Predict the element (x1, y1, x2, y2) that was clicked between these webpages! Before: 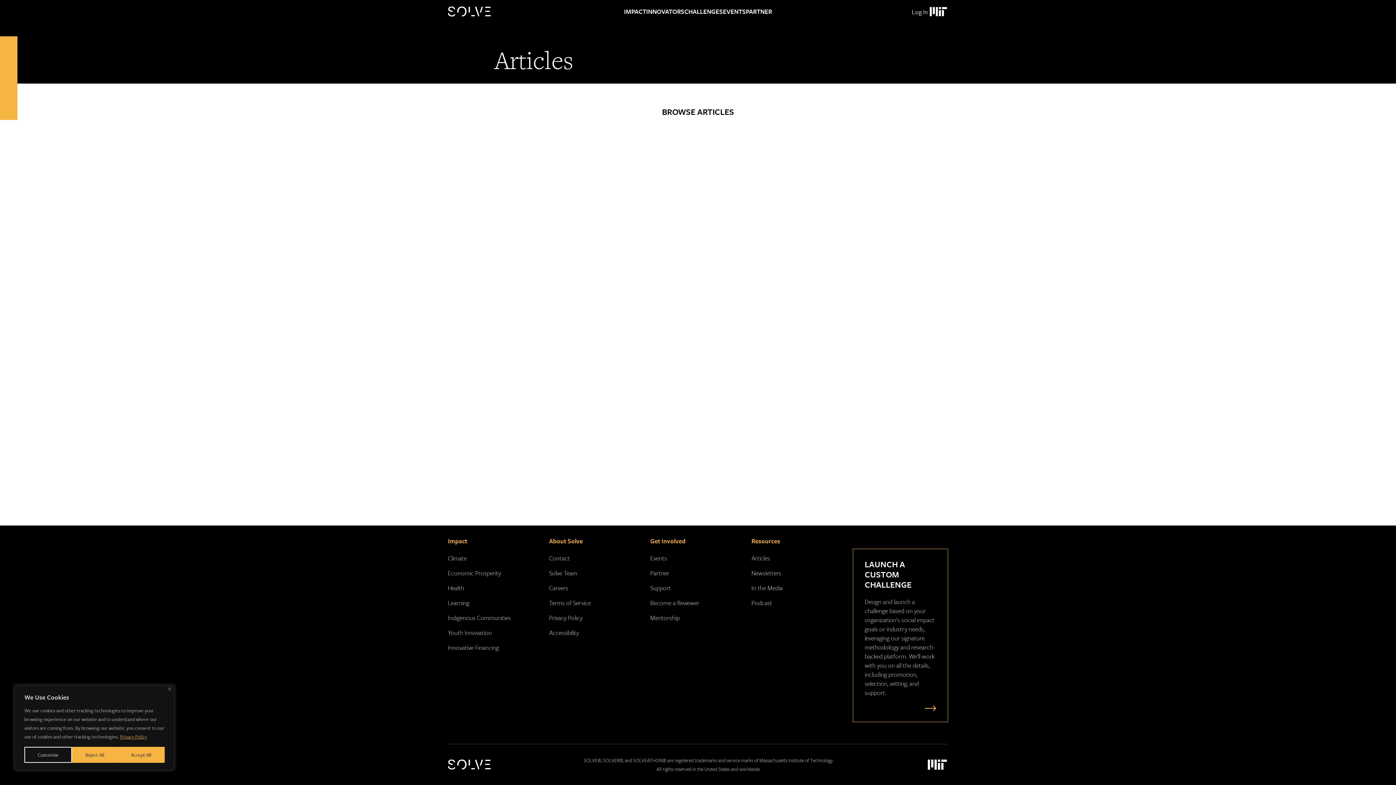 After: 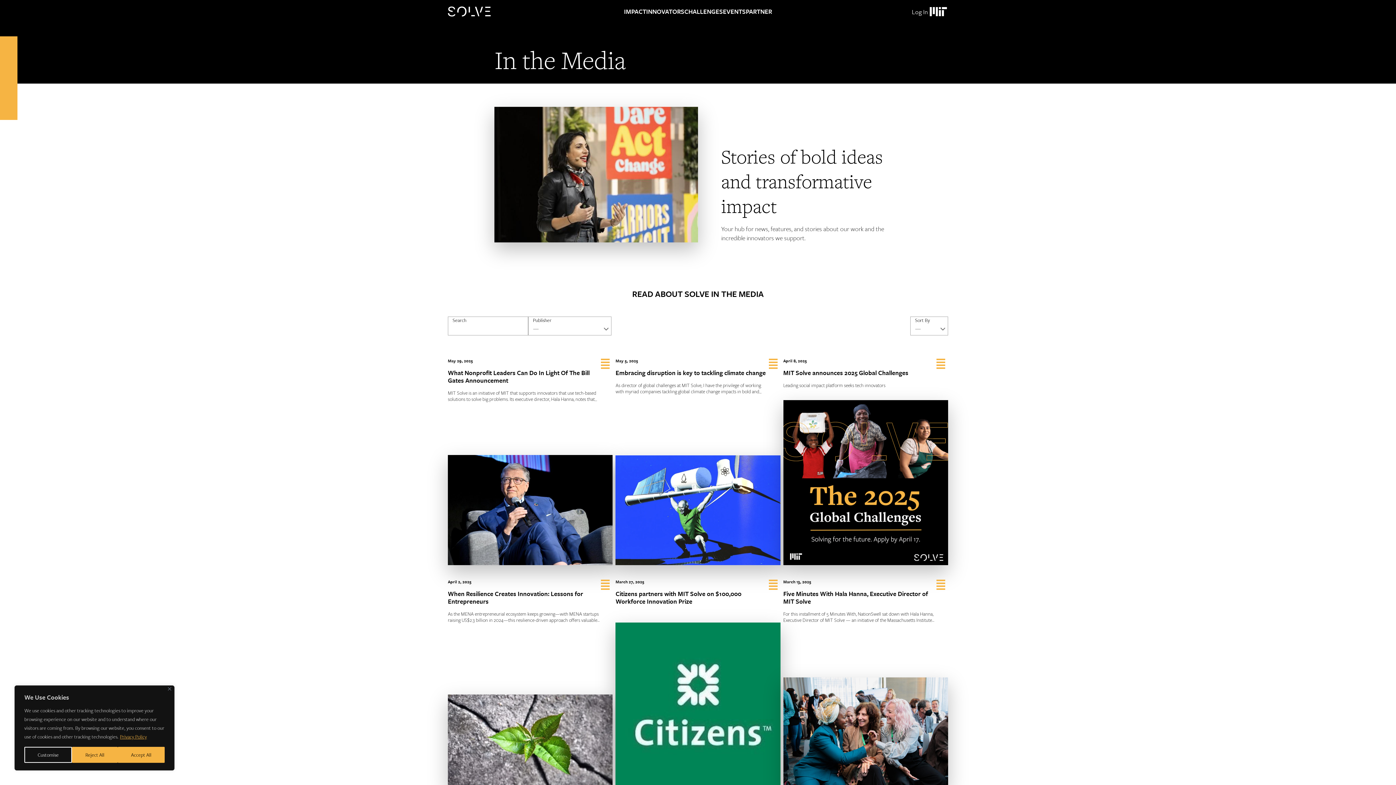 Action: bbox: (751, 583, 782, 592) label: In the Media